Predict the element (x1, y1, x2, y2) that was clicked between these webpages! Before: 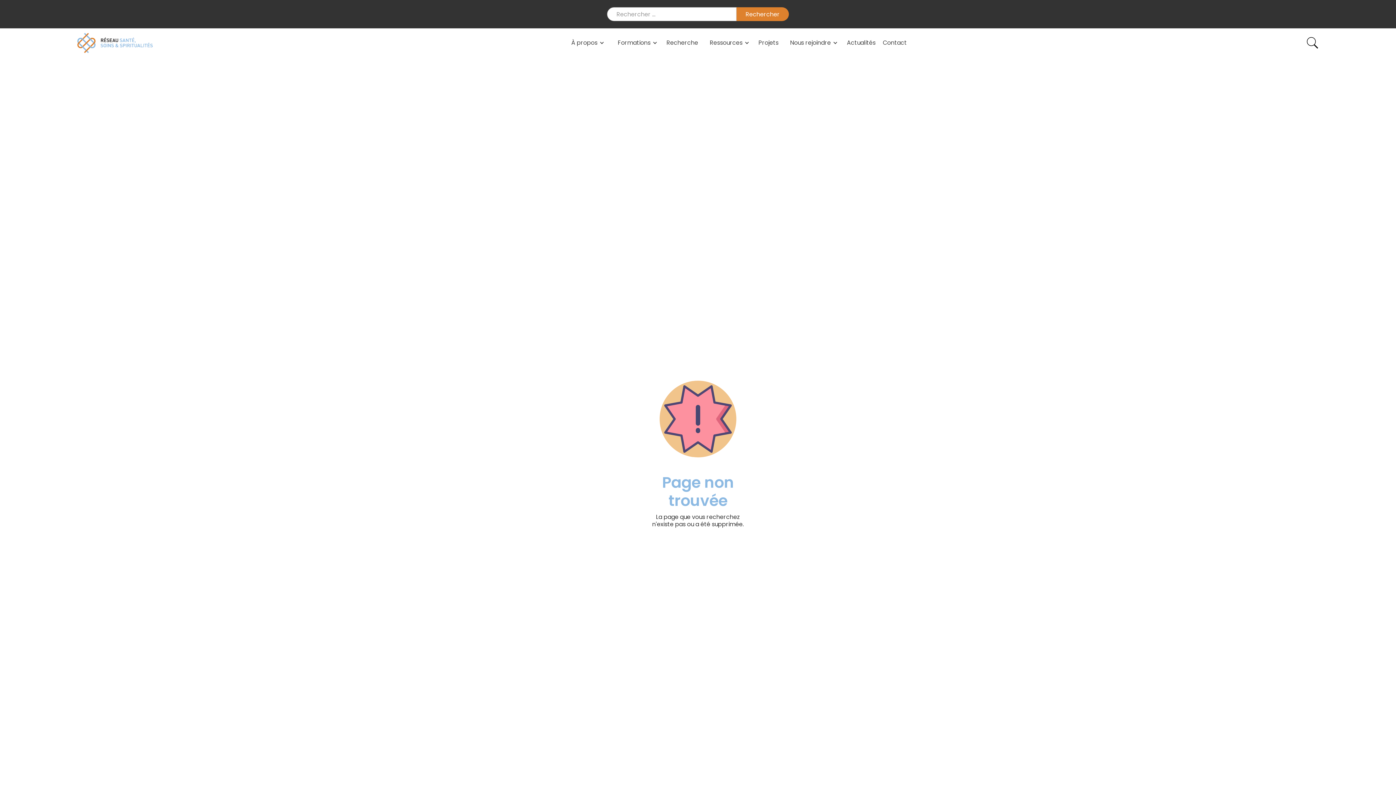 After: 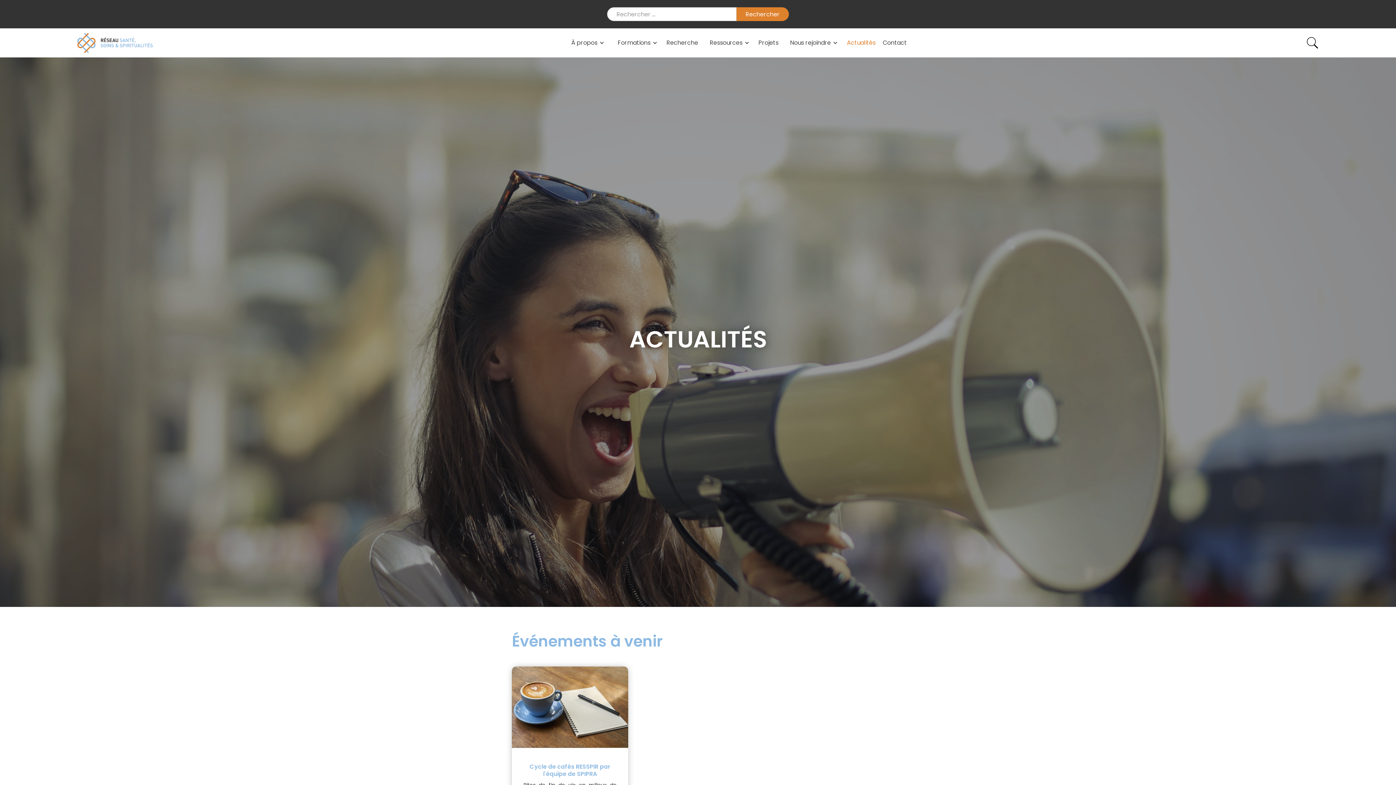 Action: bbox: (847, 35, 875, 50) label: Actualités